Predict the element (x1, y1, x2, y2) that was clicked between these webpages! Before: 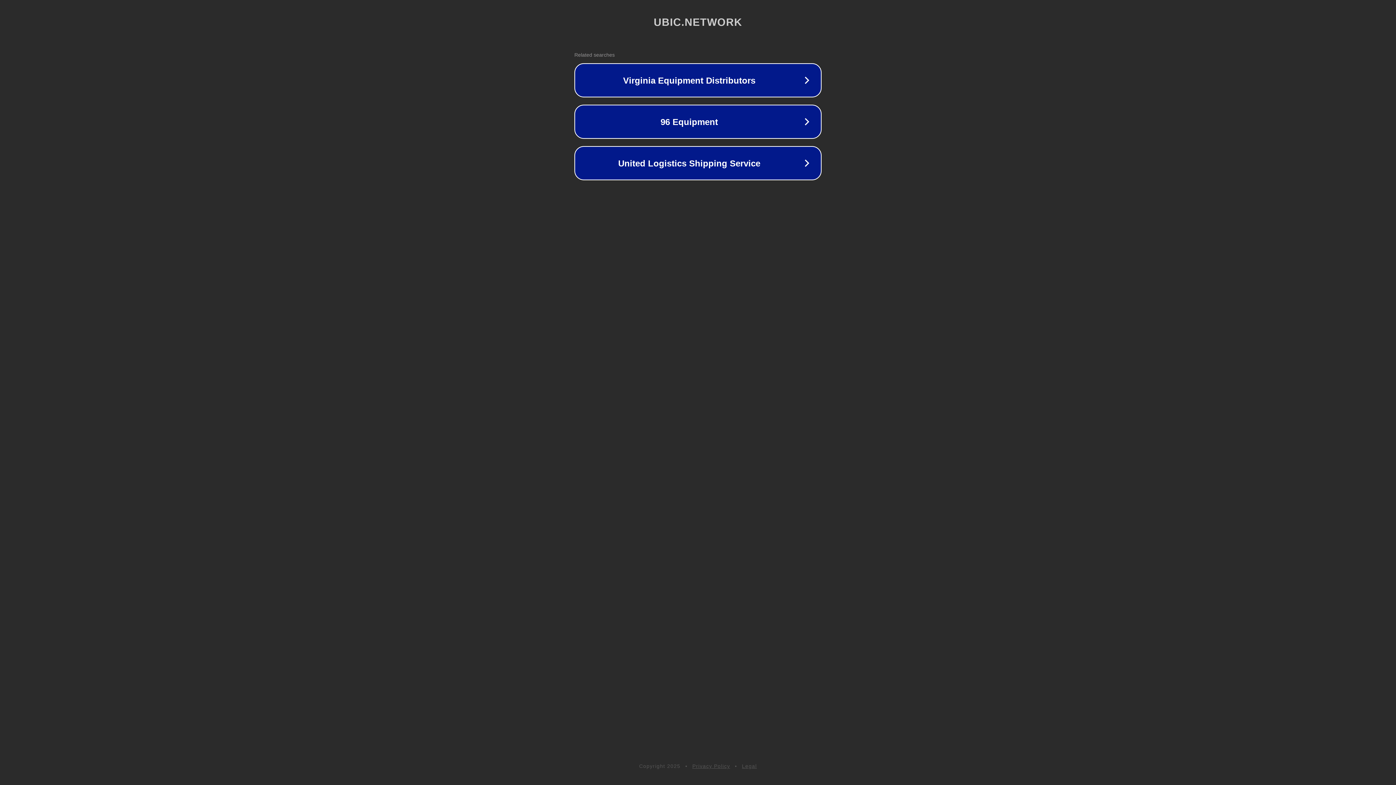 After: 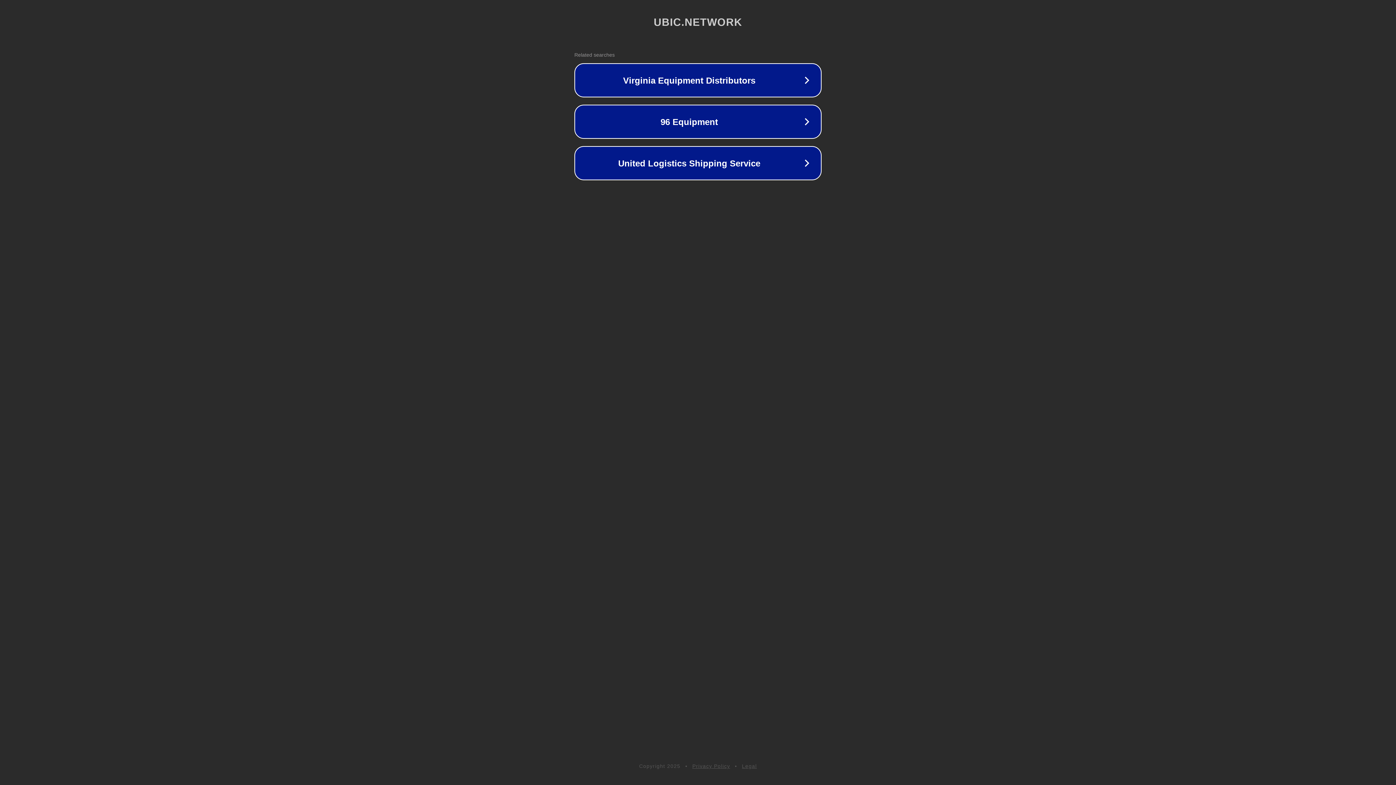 Action: bbox: (692, 763, 730, 769) label: Privacy Policy